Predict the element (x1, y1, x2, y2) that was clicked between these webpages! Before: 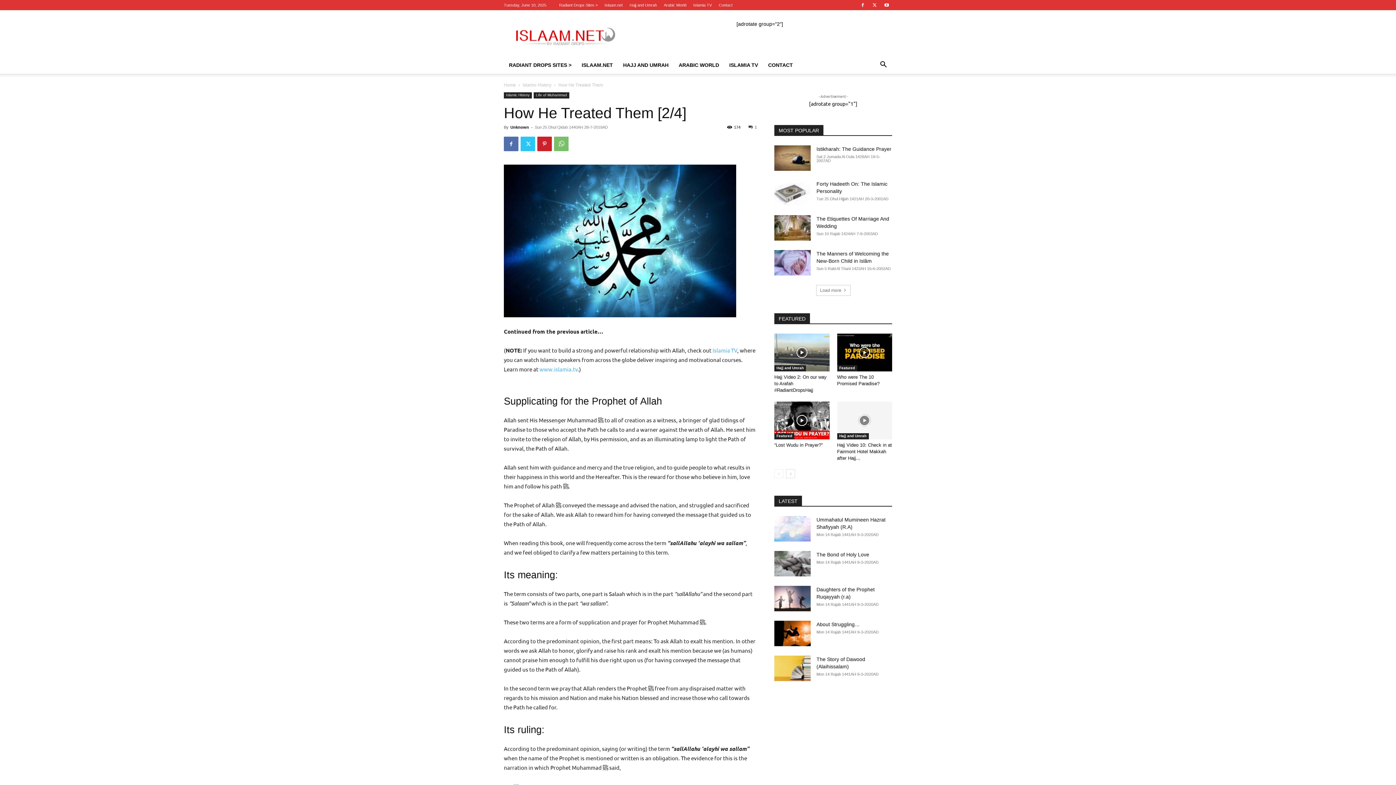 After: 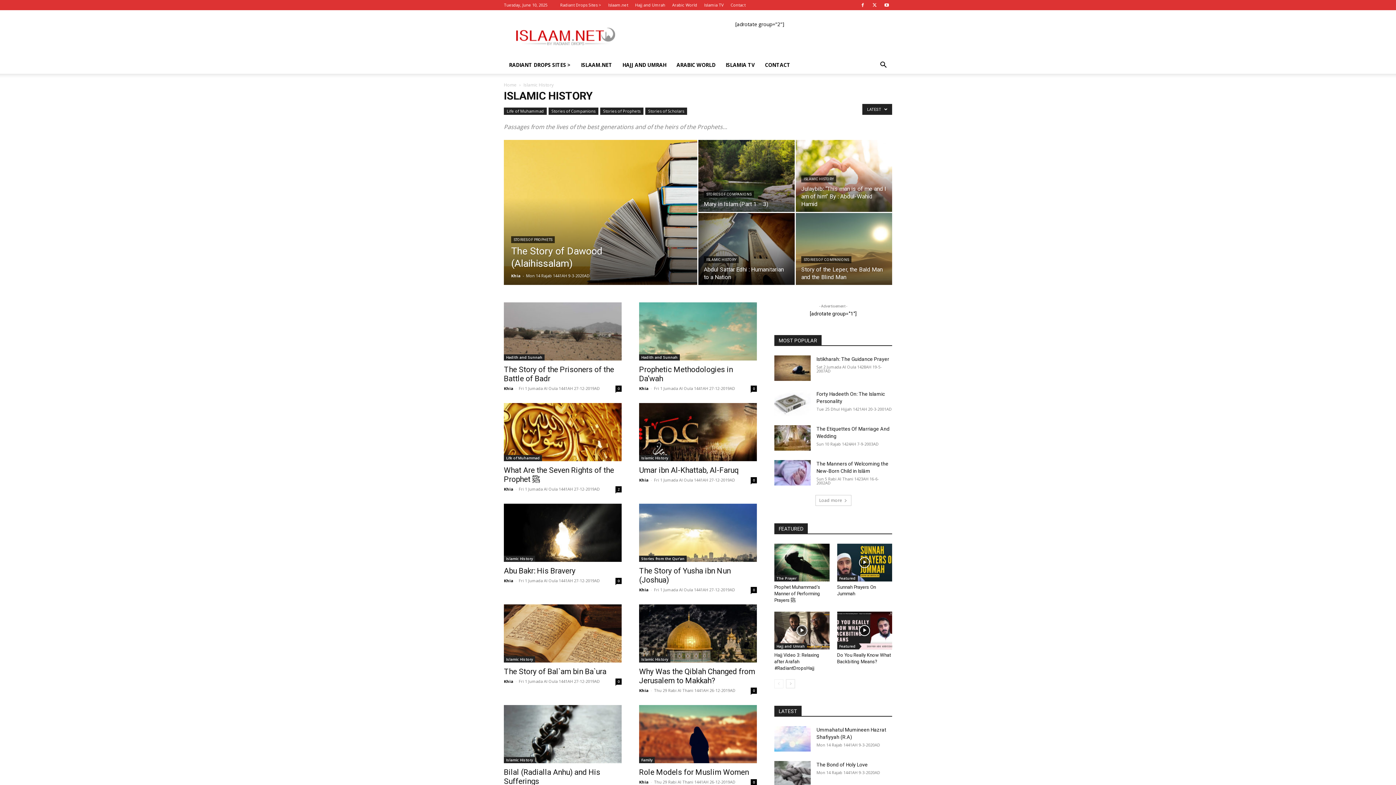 Action: bbox: (504, 92, 532, 98) label: Islamic History